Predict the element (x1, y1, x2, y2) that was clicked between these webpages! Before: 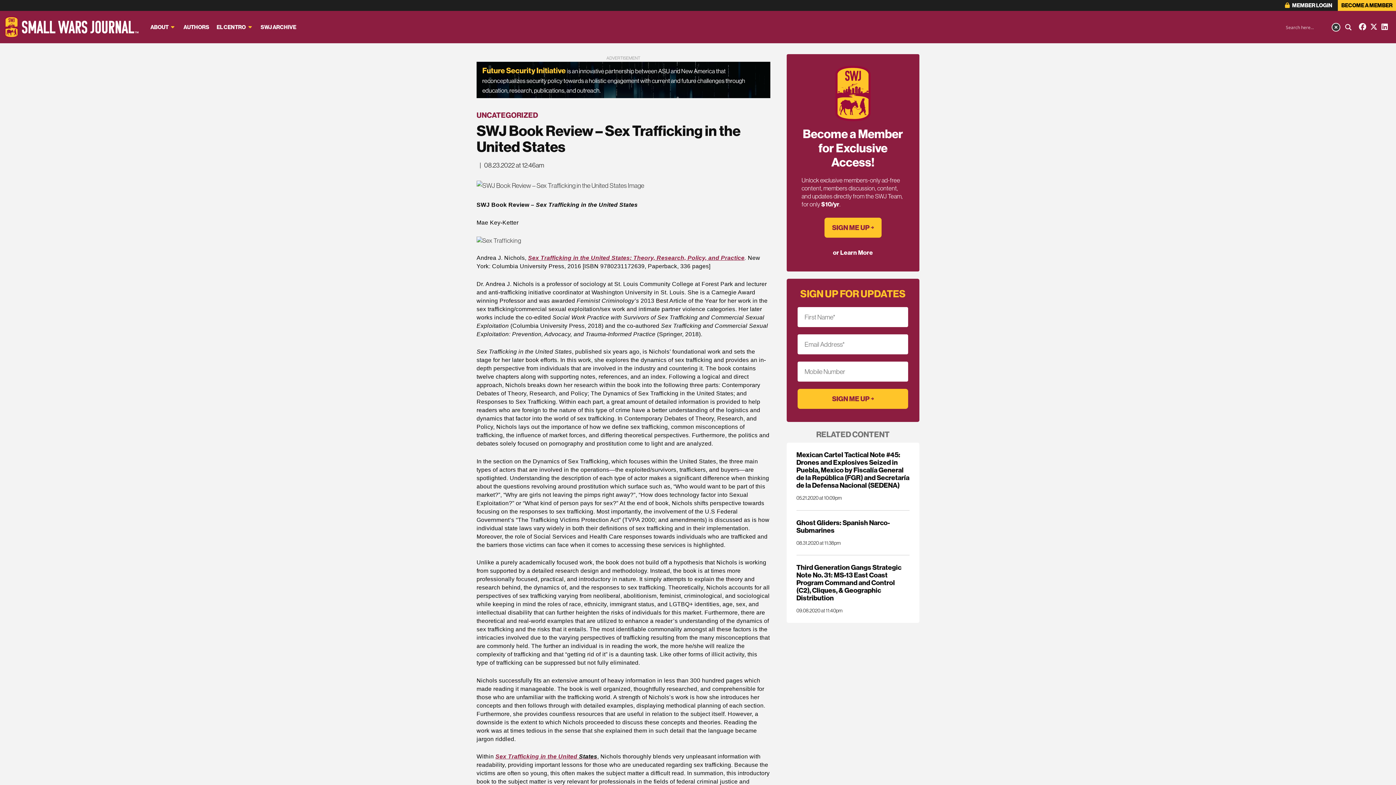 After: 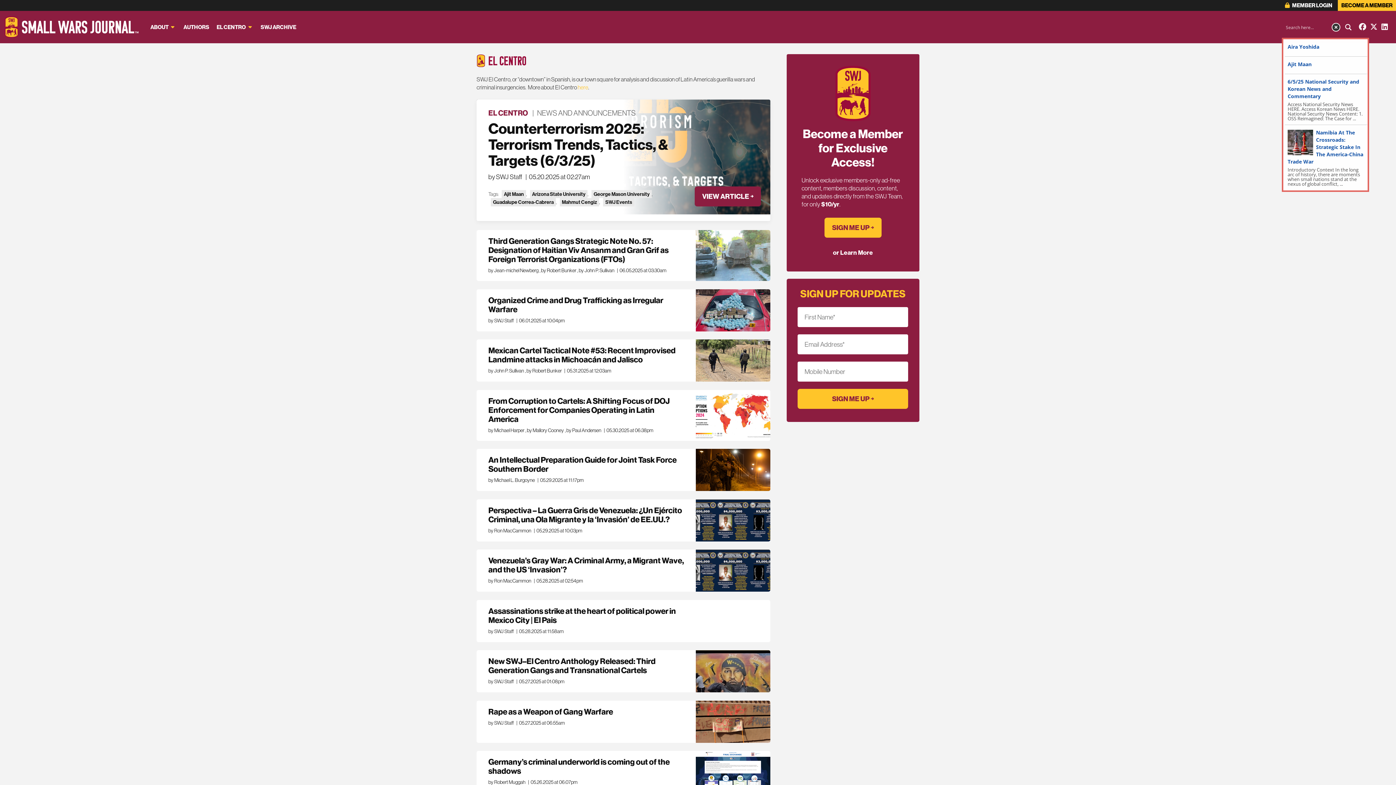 Action: label: EL CENTRO bbox: (216, 23, 253, 30)